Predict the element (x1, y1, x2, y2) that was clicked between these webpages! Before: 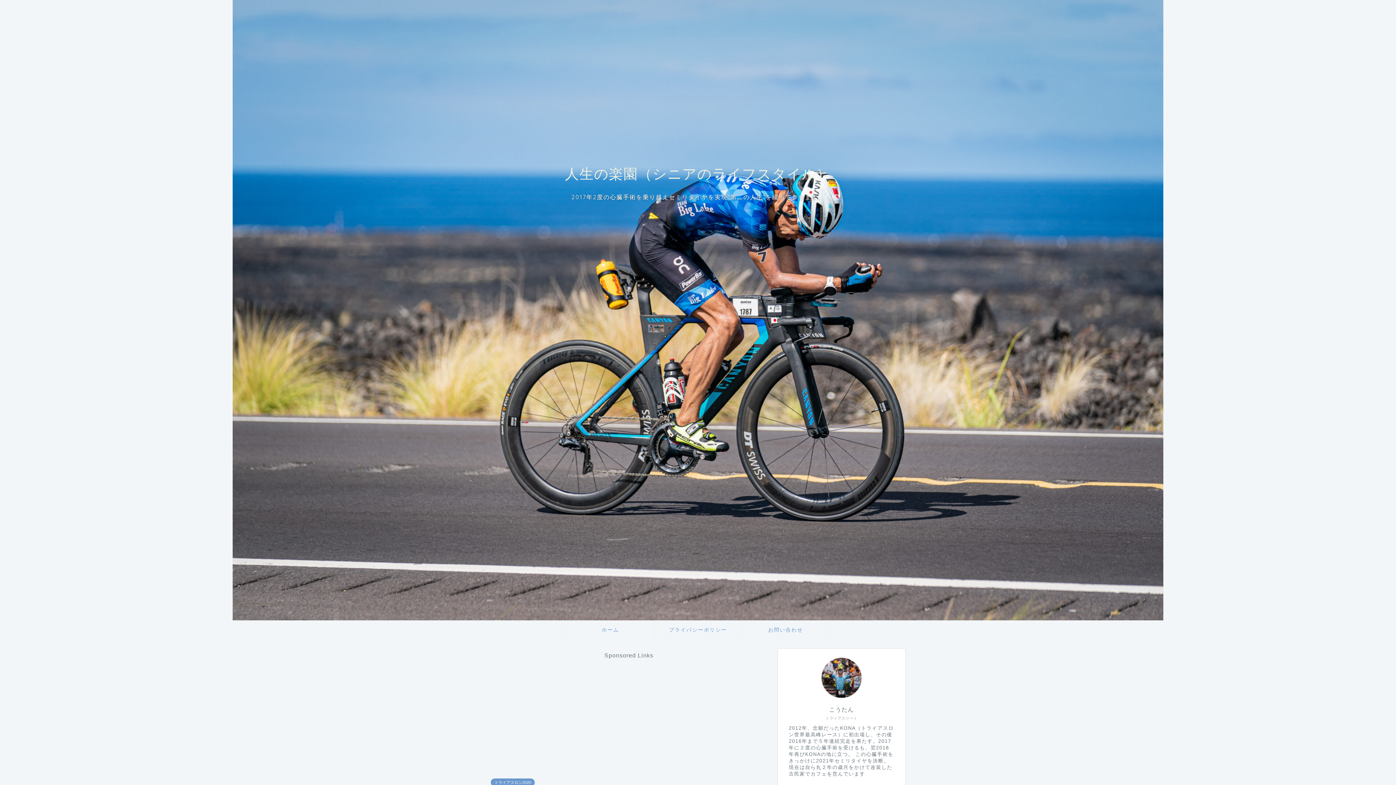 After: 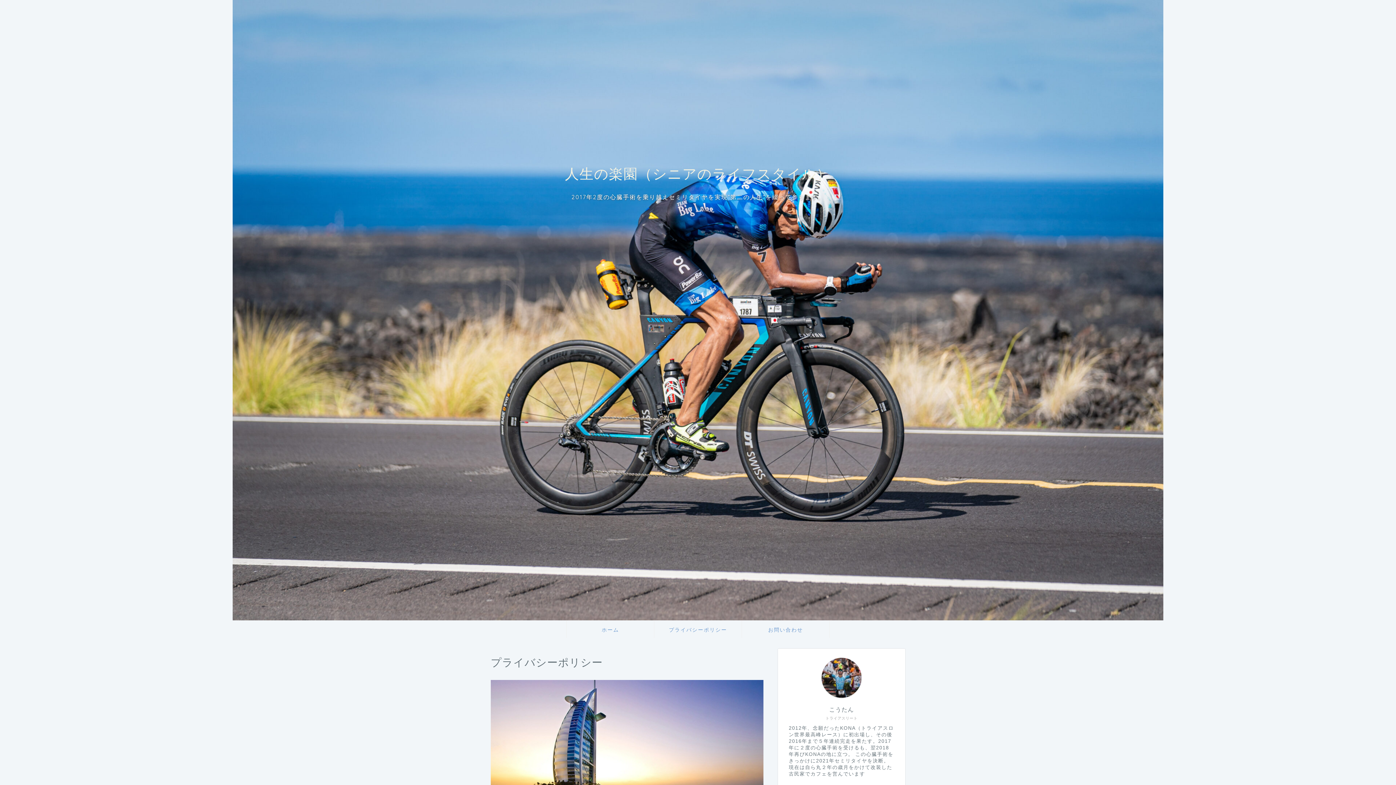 Action: label: プライバシーポリシー bbox: (654, 621, 741, 638)